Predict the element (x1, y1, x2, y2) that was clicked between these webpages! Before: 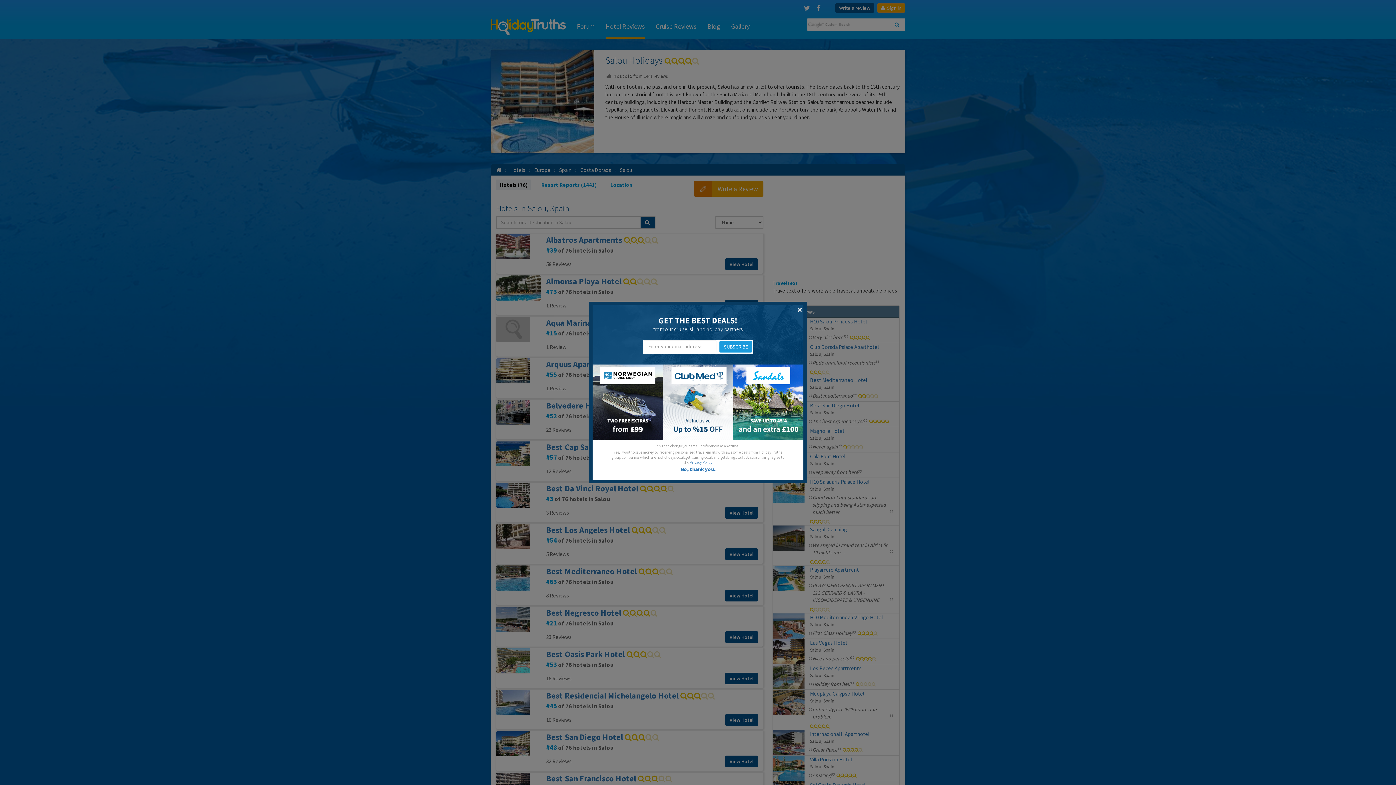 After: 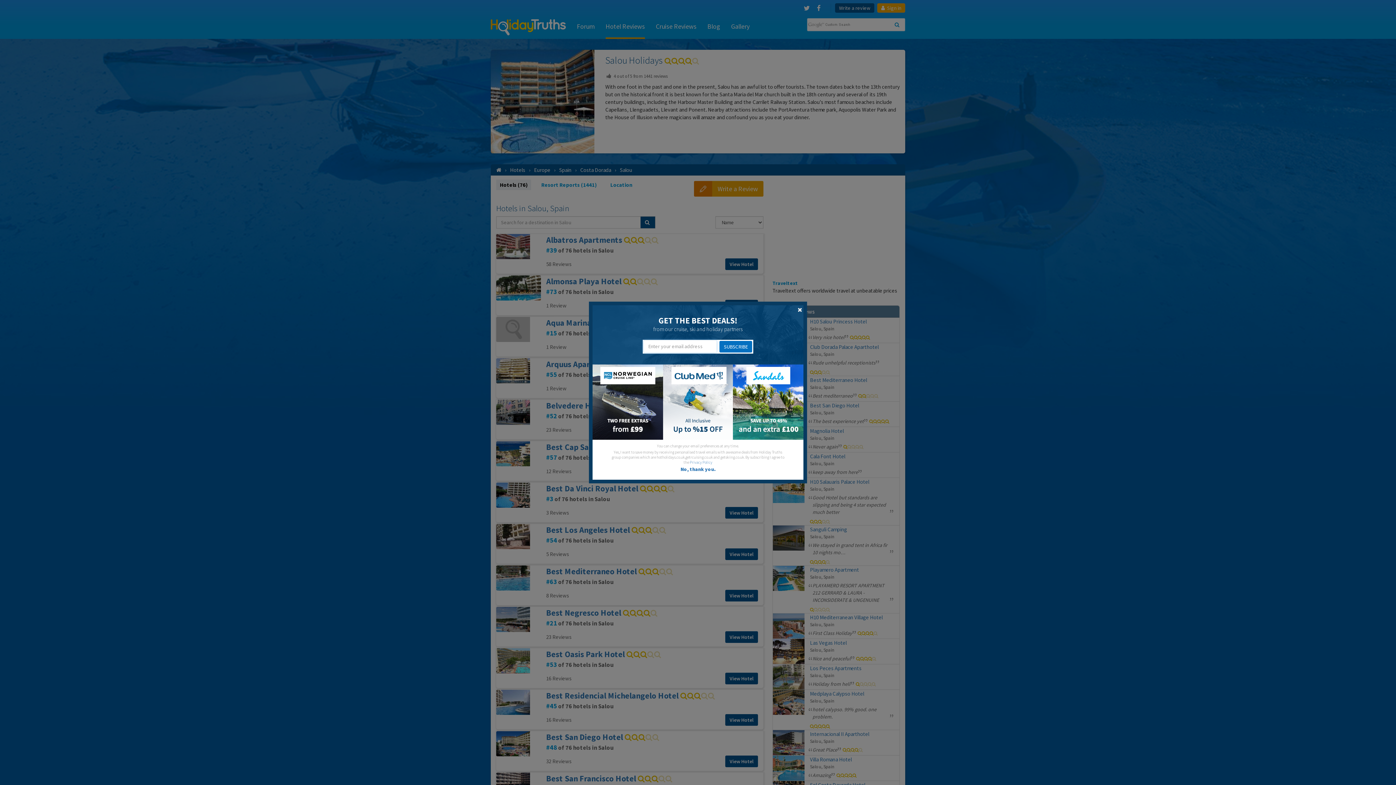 Action: bbox: (719, 341, 752, 352) label: SUBSCRIBE